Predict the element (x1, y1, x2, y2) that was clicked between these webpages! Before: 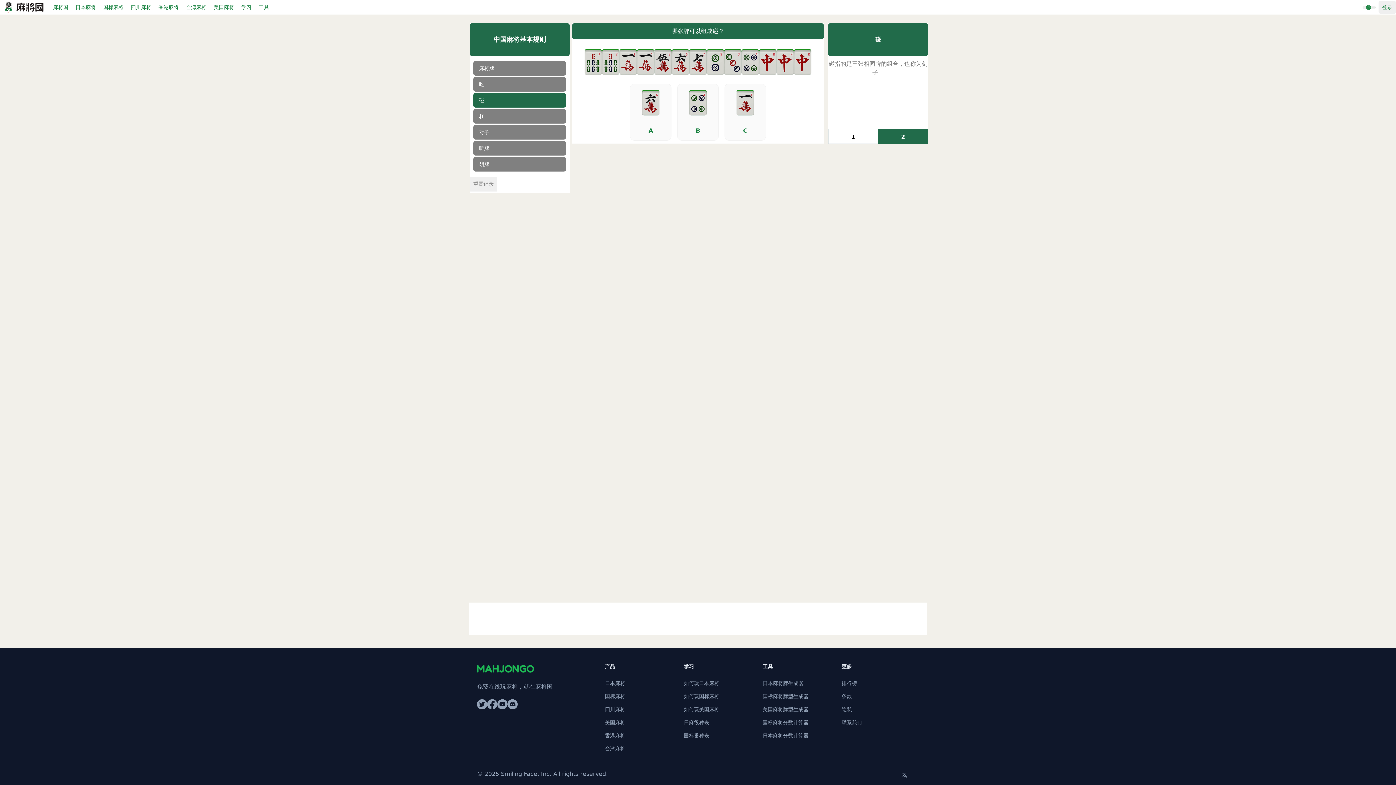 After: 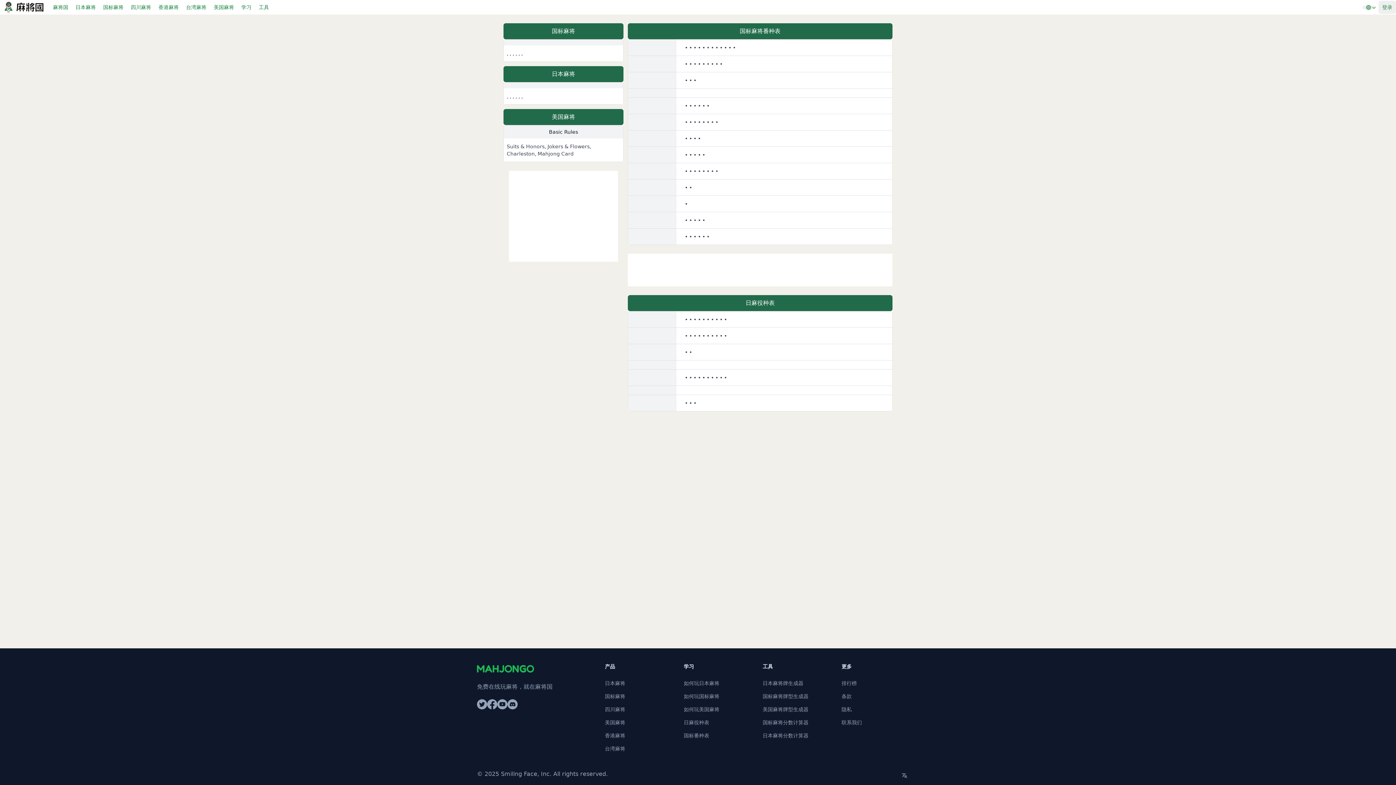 Action: label: 学习 bbox: (237, 0, 255, 13)